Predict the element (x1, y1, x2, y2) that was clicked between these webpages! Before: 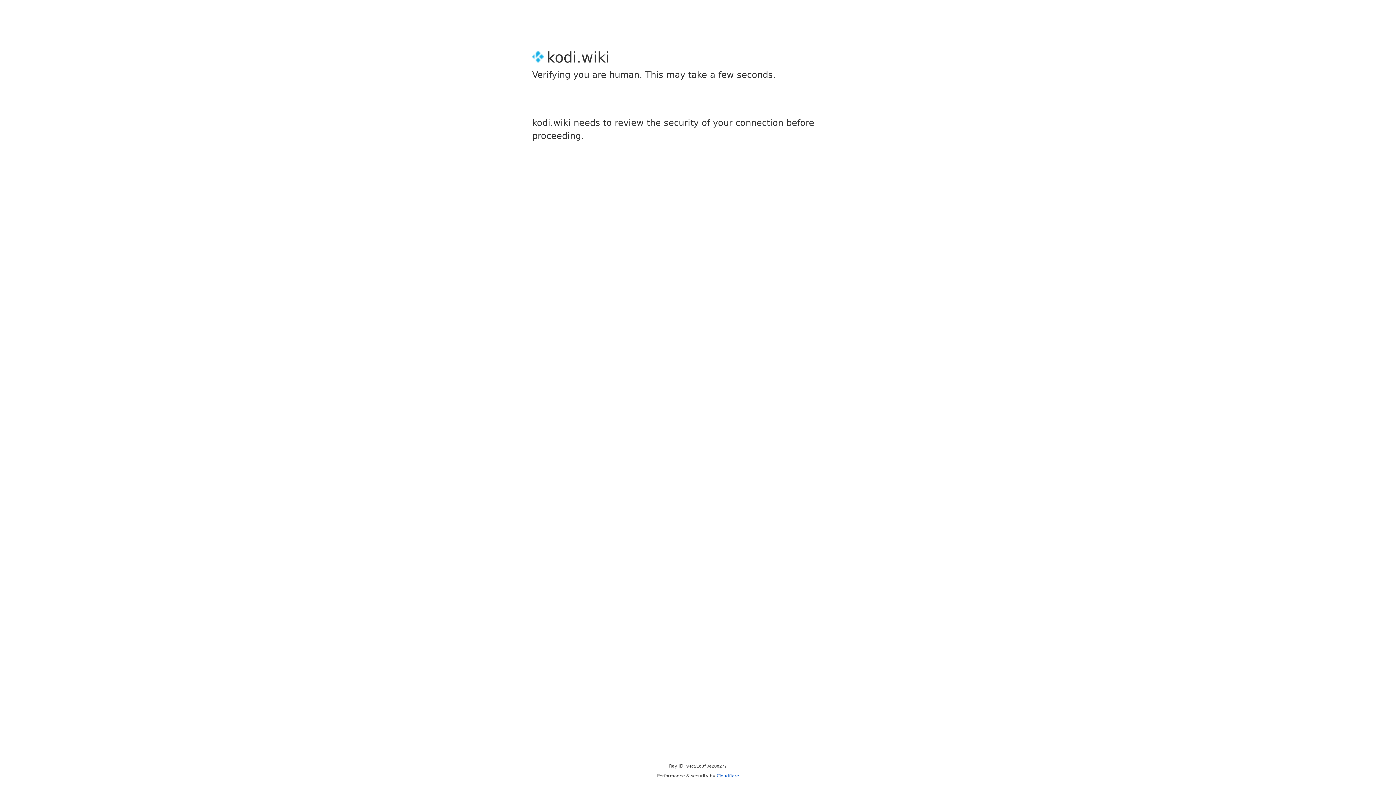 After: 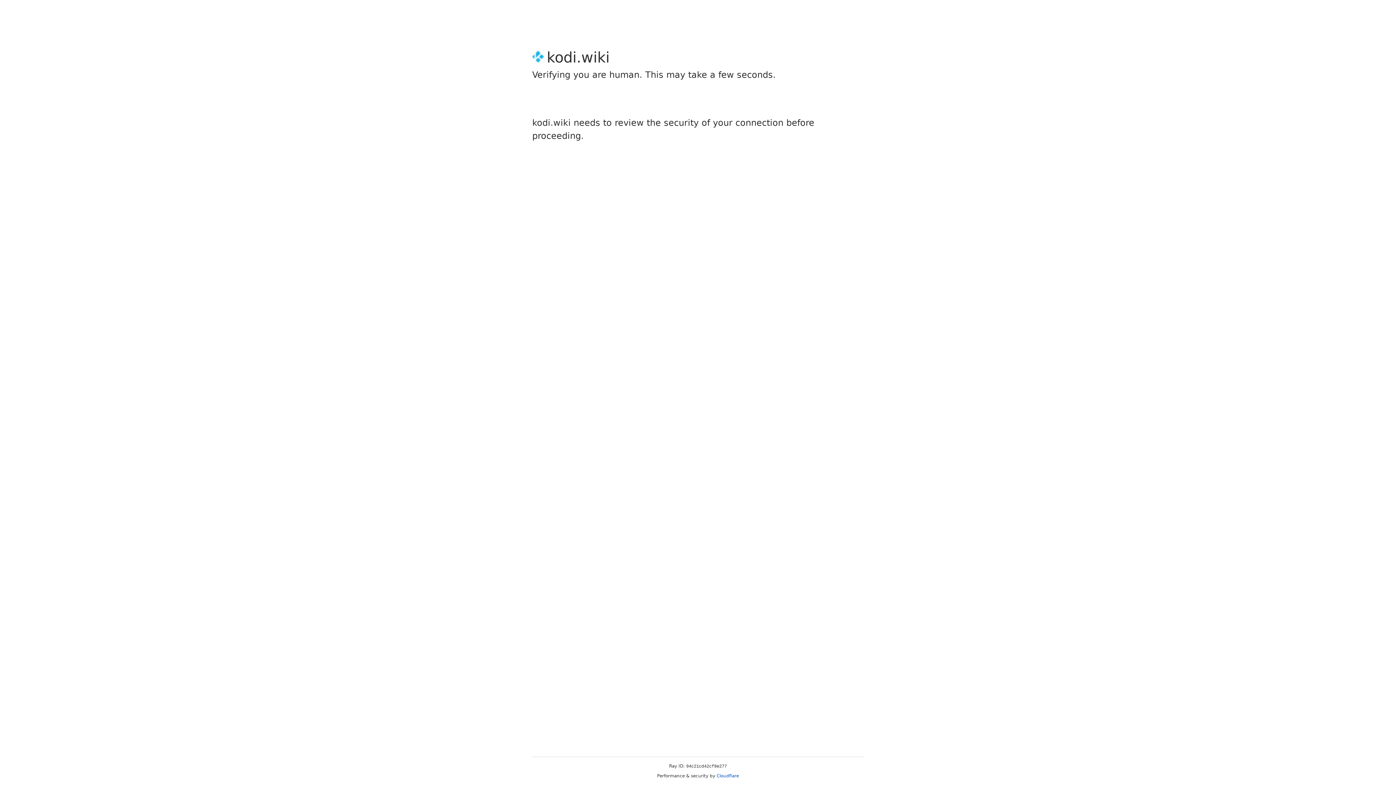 Action: label: Cloudflare bbox: (716, 773, 739, 778)